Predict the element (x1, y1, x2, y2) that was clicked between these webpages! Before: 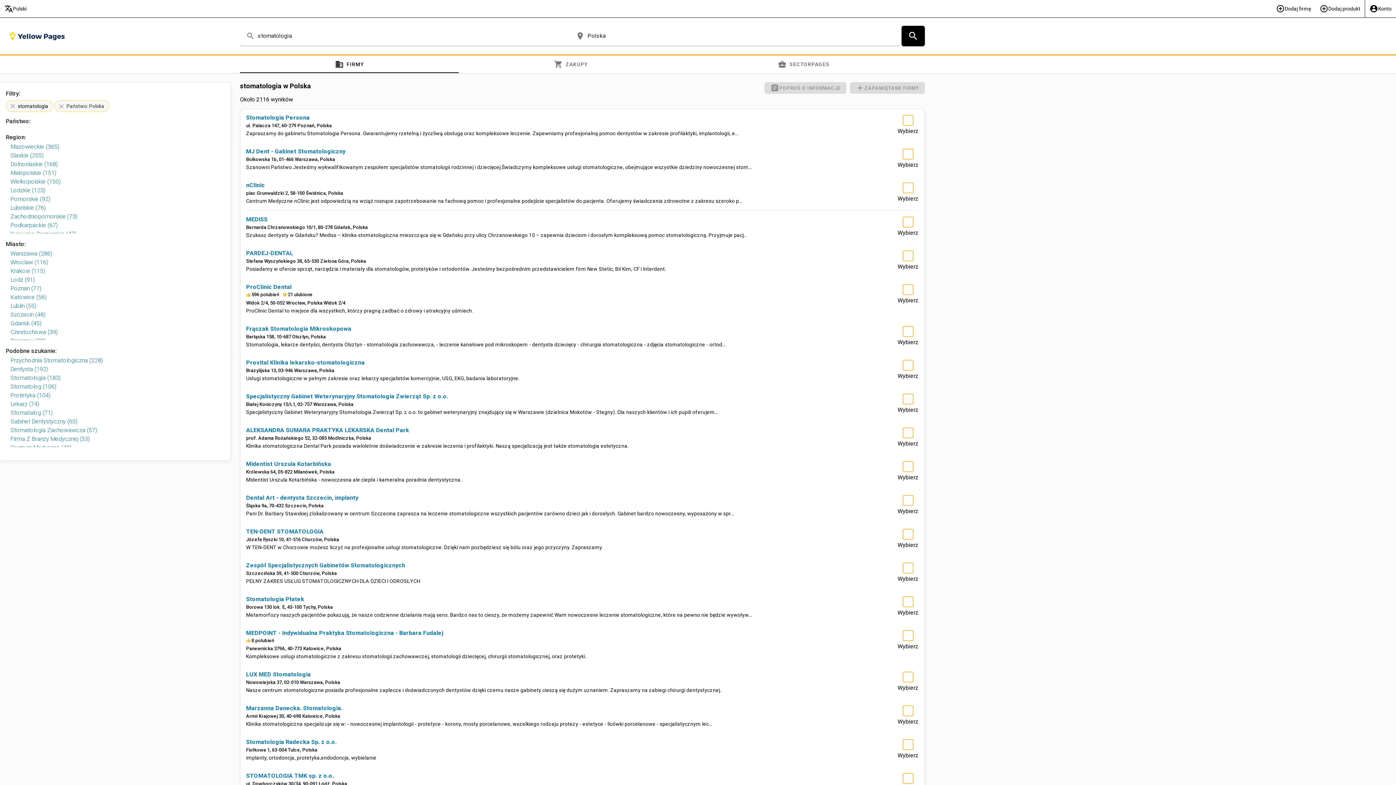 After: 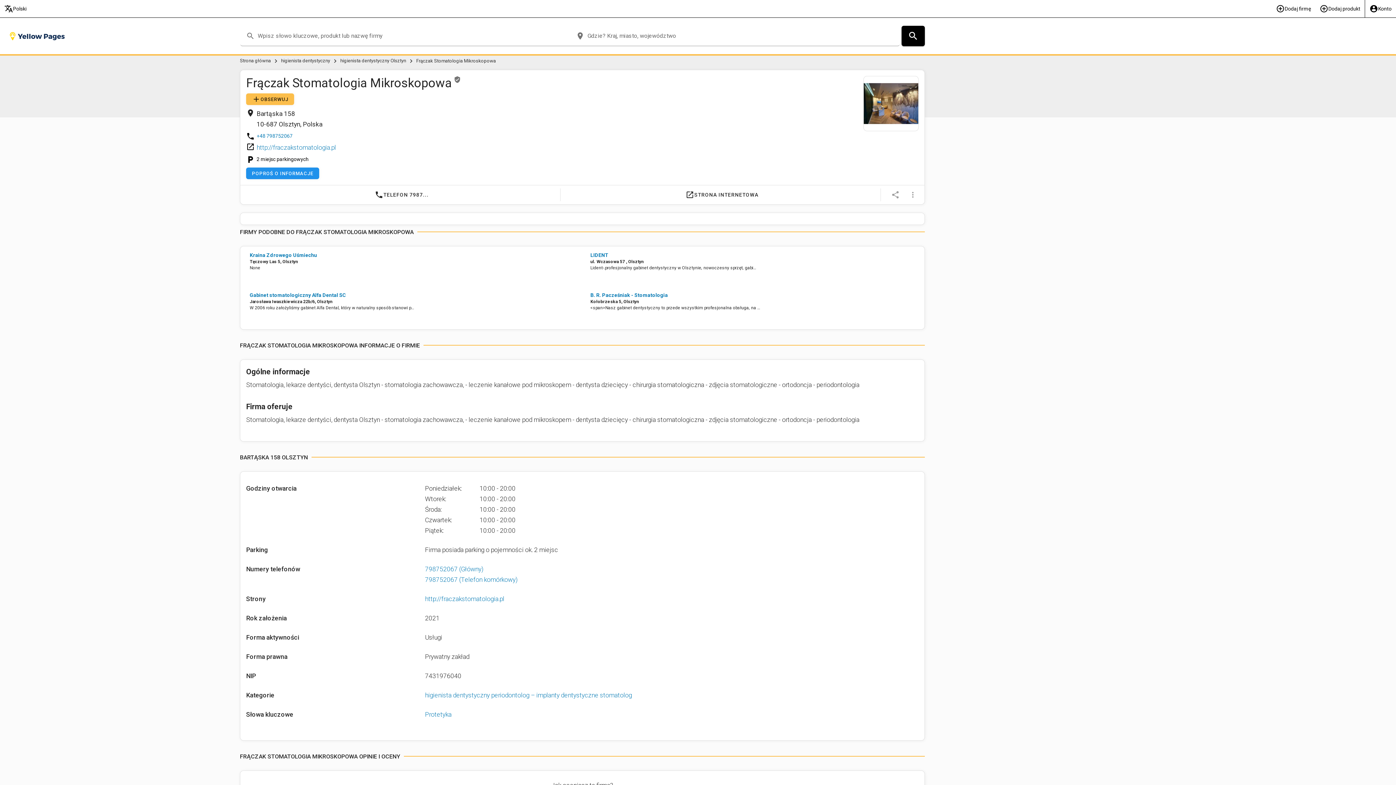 Action: label: Frączak Stomatologia Mikroskopowa bbox: (246, 325, 351, 332)